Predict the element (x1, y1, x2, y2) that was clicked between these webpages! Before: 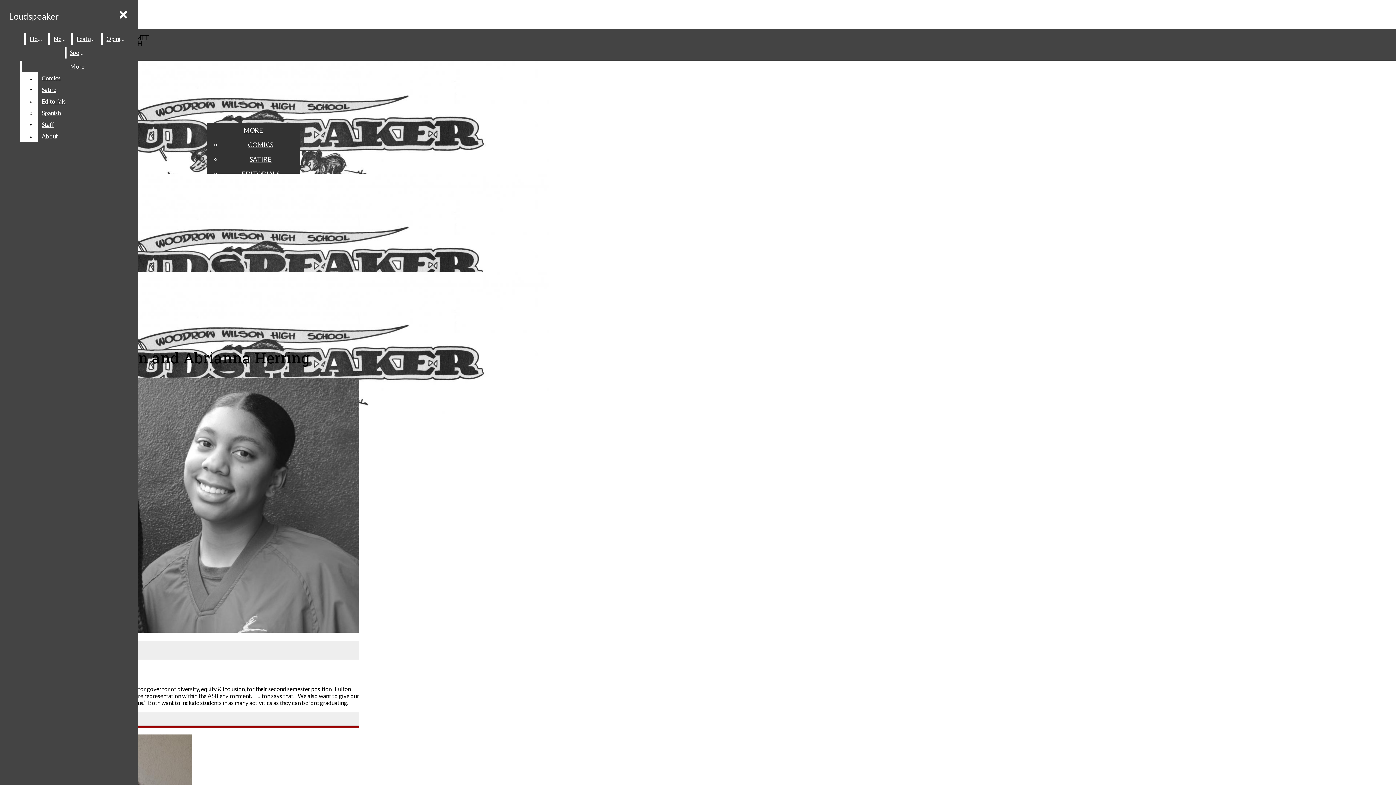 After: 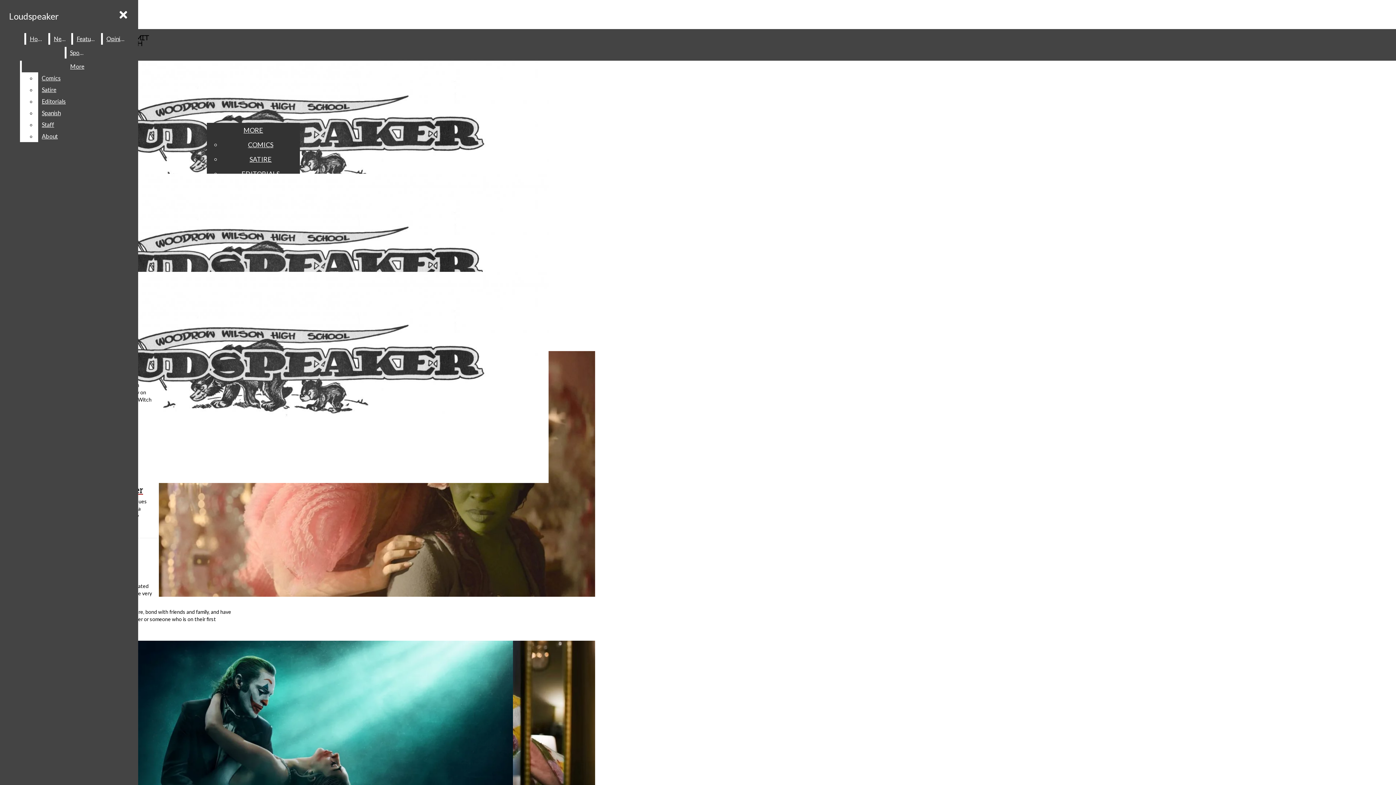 Action: bbox: (102, 33, 128, 44) label: Opinion